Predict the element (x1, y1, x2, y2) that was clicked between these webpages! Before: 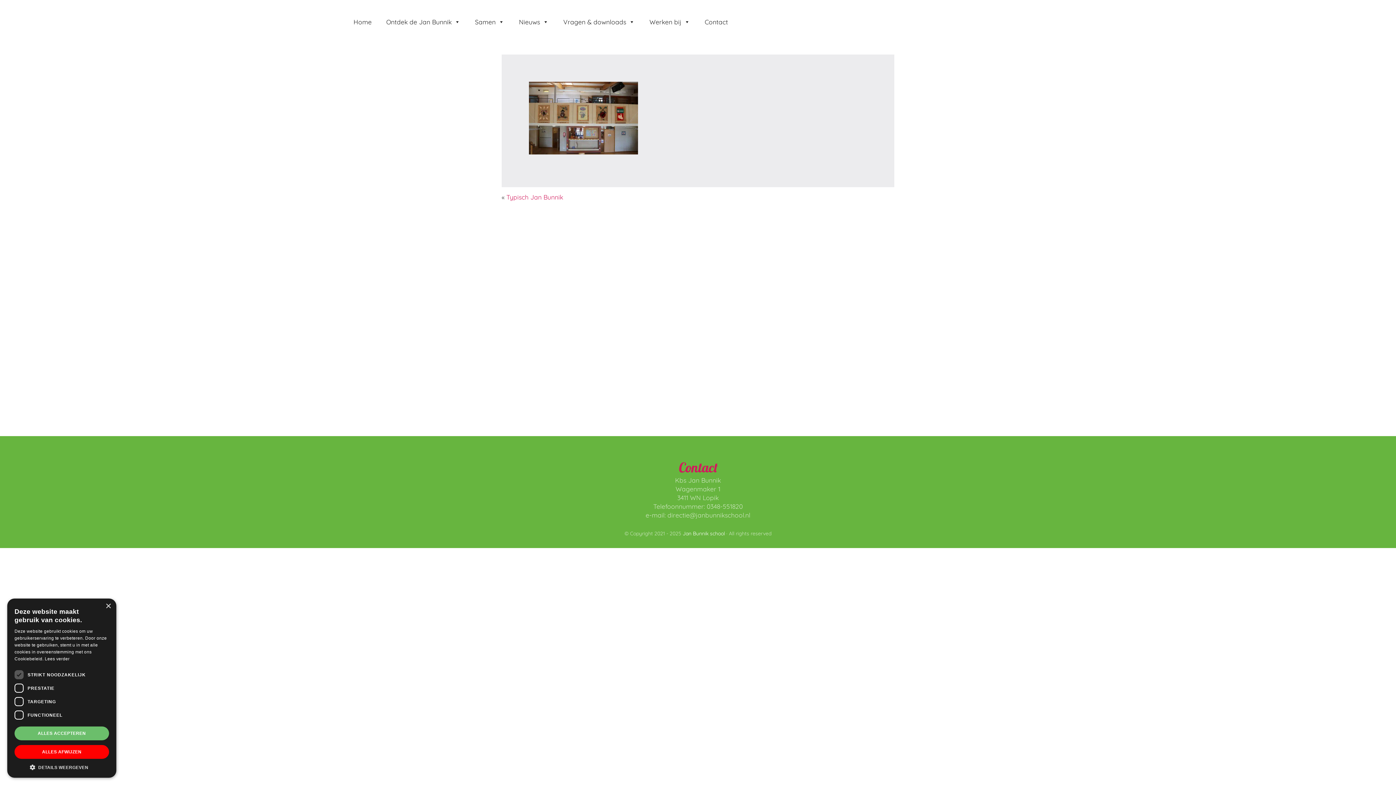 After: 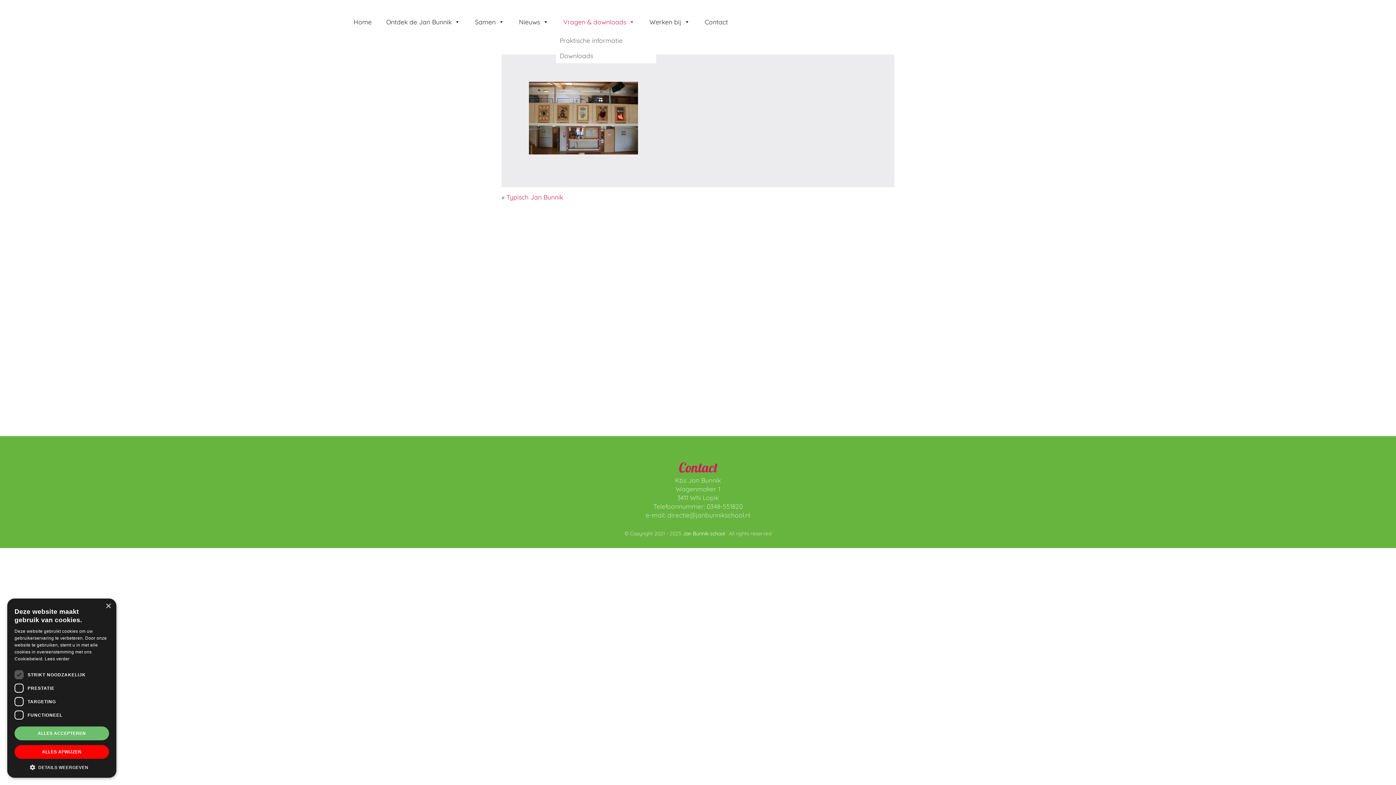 Action: label: Vragen & downloads bbox: (556, 10, 642, 32)